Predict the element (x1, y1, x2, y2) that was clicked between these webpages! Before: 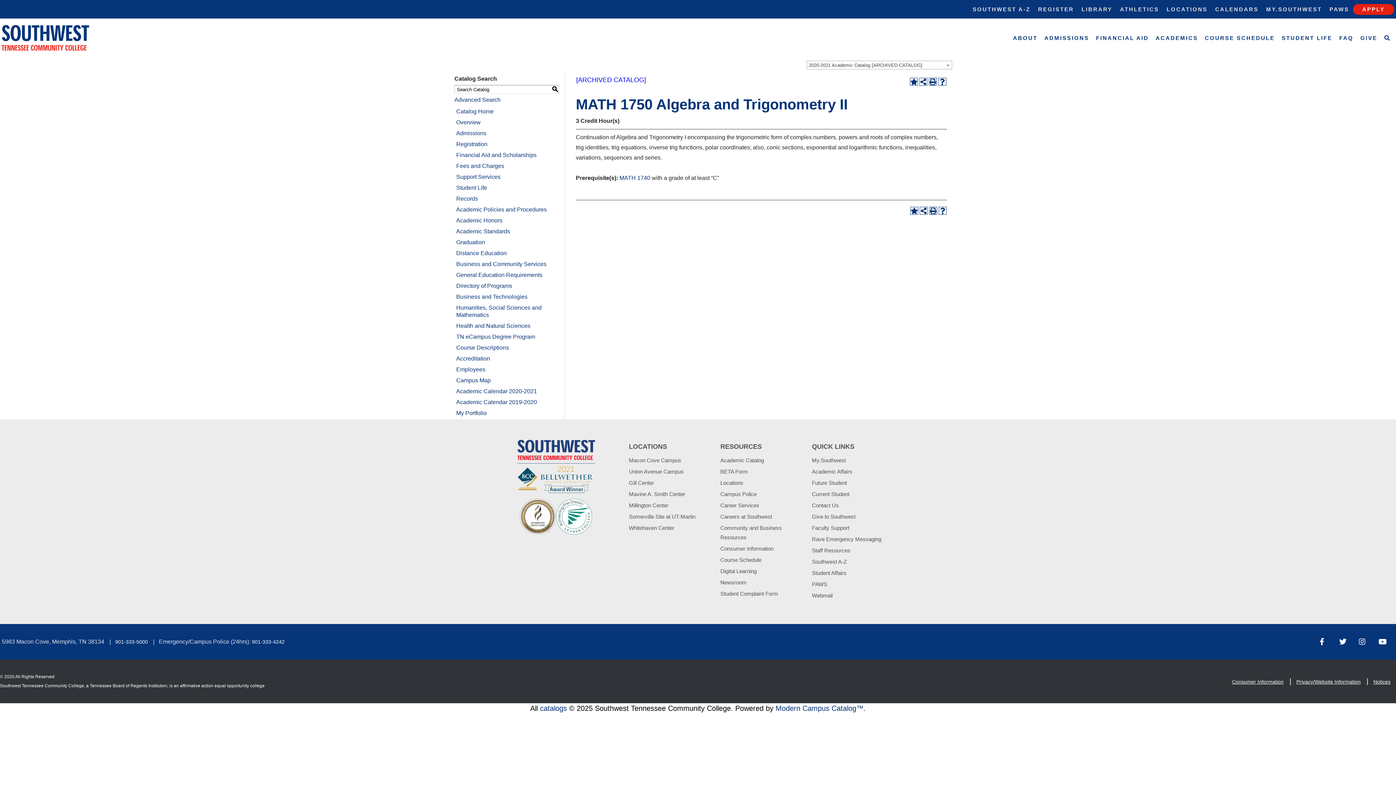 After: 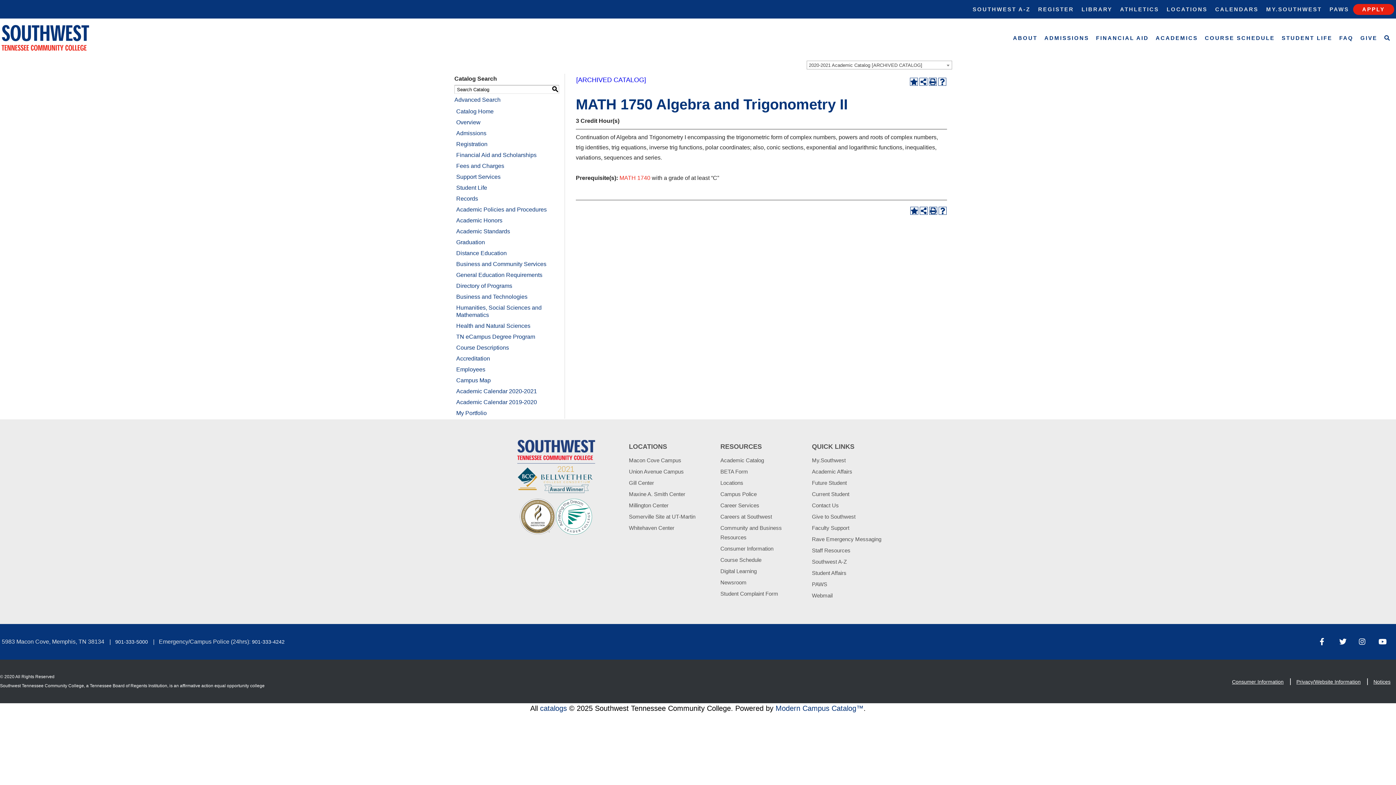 Action: bbox: (619, 174, 650, 181) label: MATH 1740